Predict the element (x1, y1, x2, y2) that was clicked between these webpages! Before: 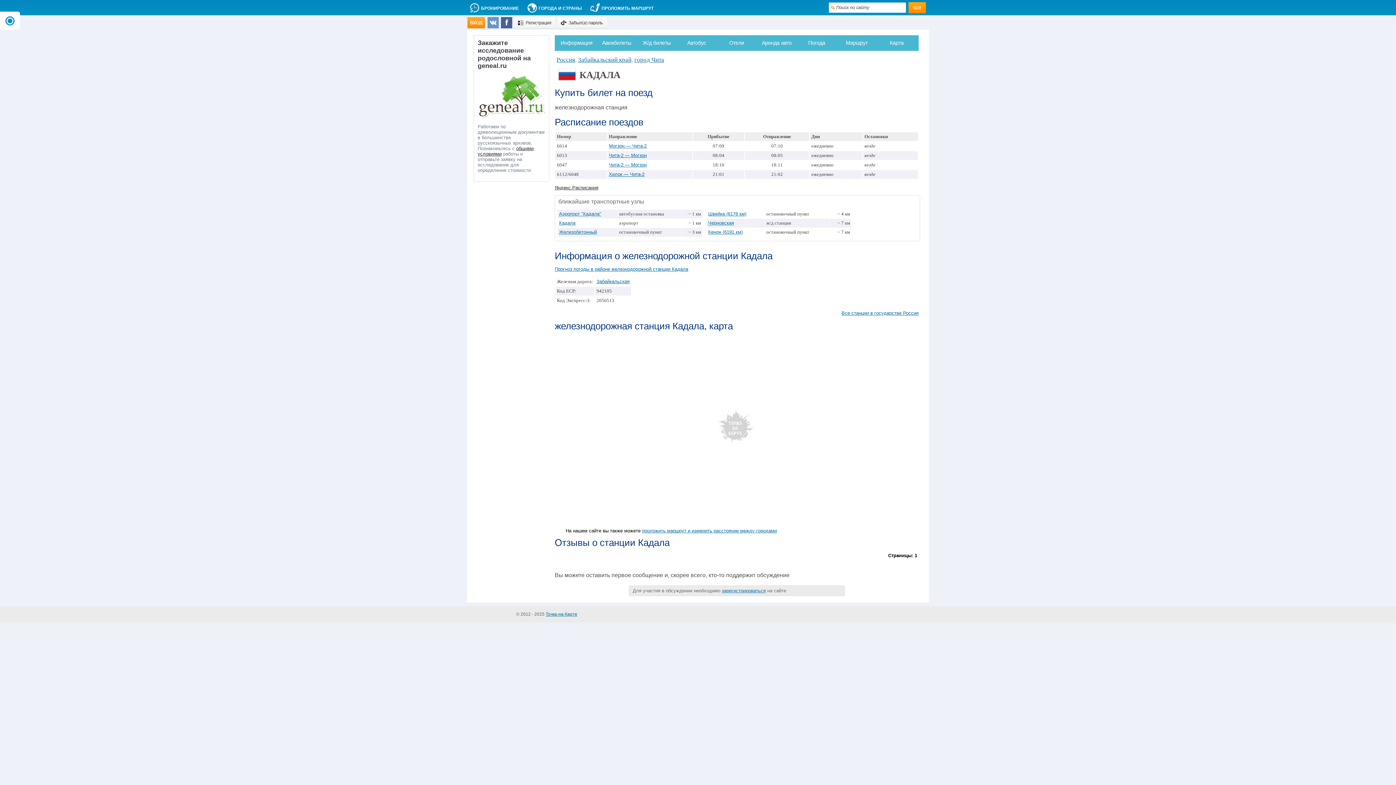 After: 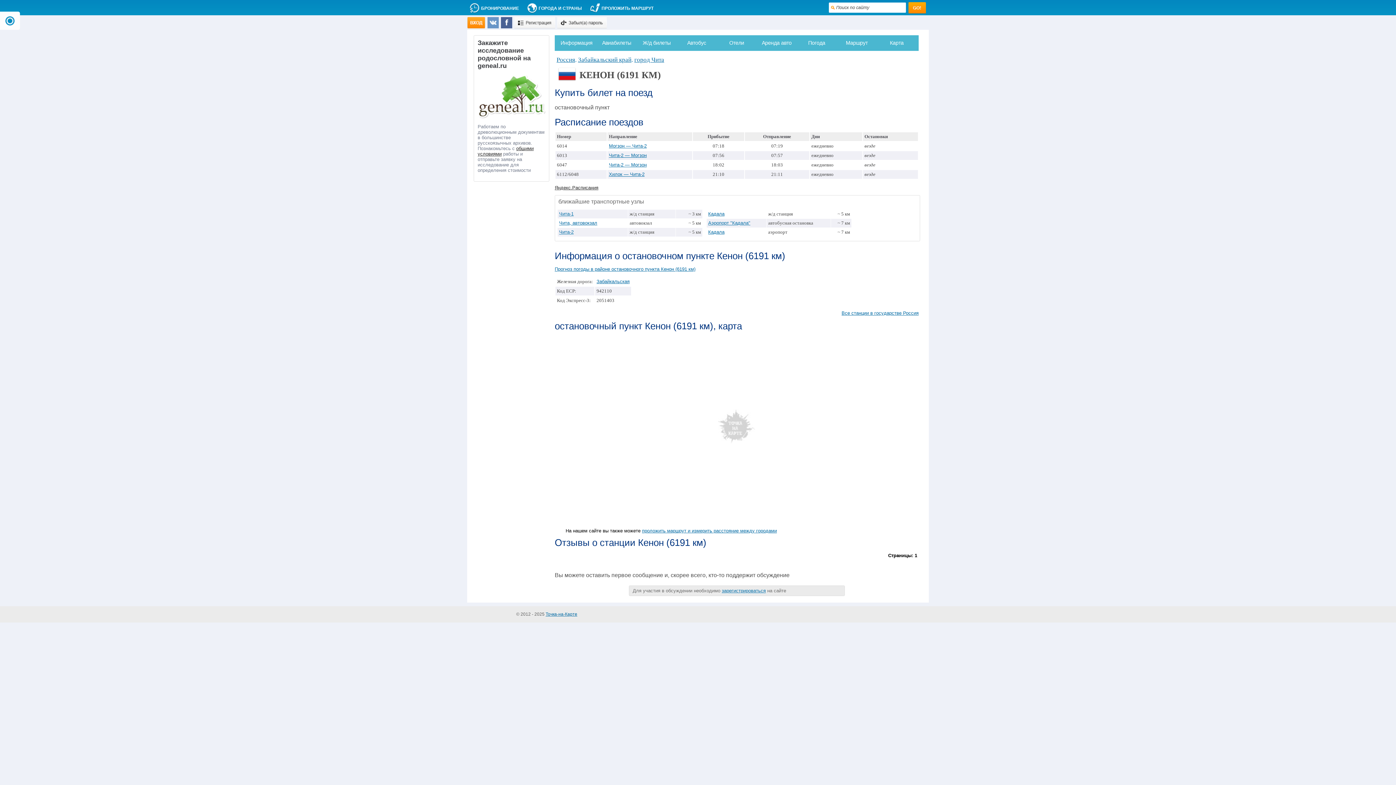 Action: label: Кенон (6191 км) bbox: (708, 229, 742, 234)